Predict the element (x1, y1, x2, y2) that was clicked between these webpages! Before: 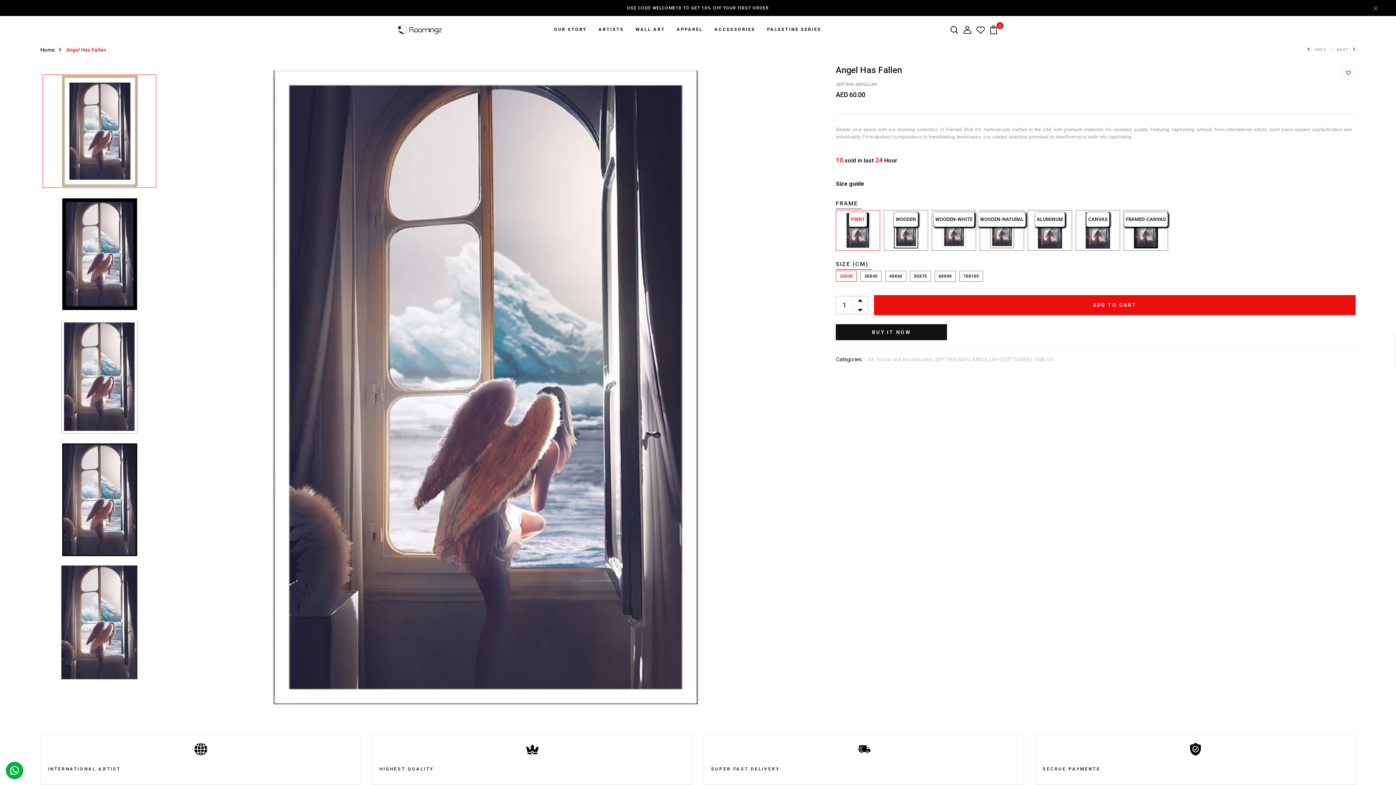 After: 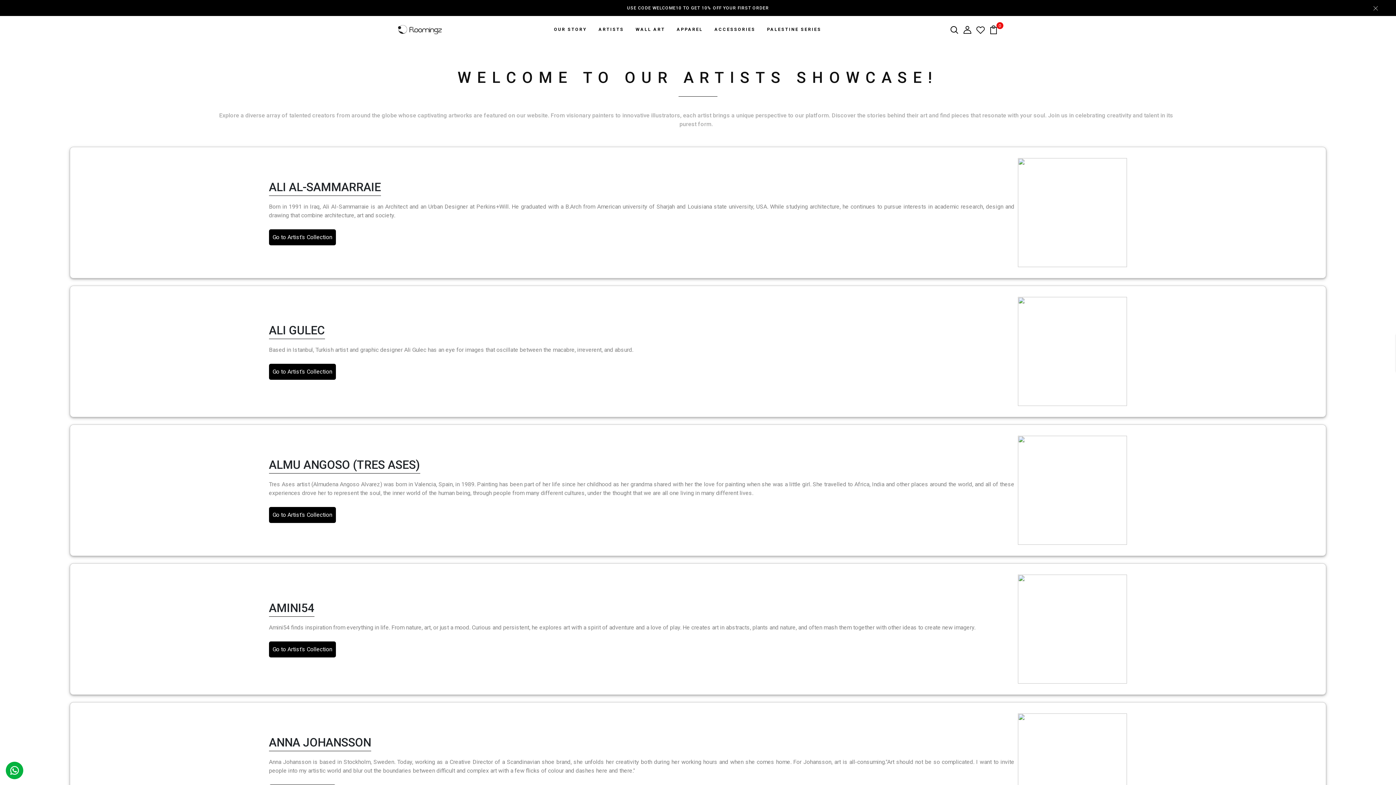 Action: label: ARTISTS bbox: (598, 26, 624, 32)